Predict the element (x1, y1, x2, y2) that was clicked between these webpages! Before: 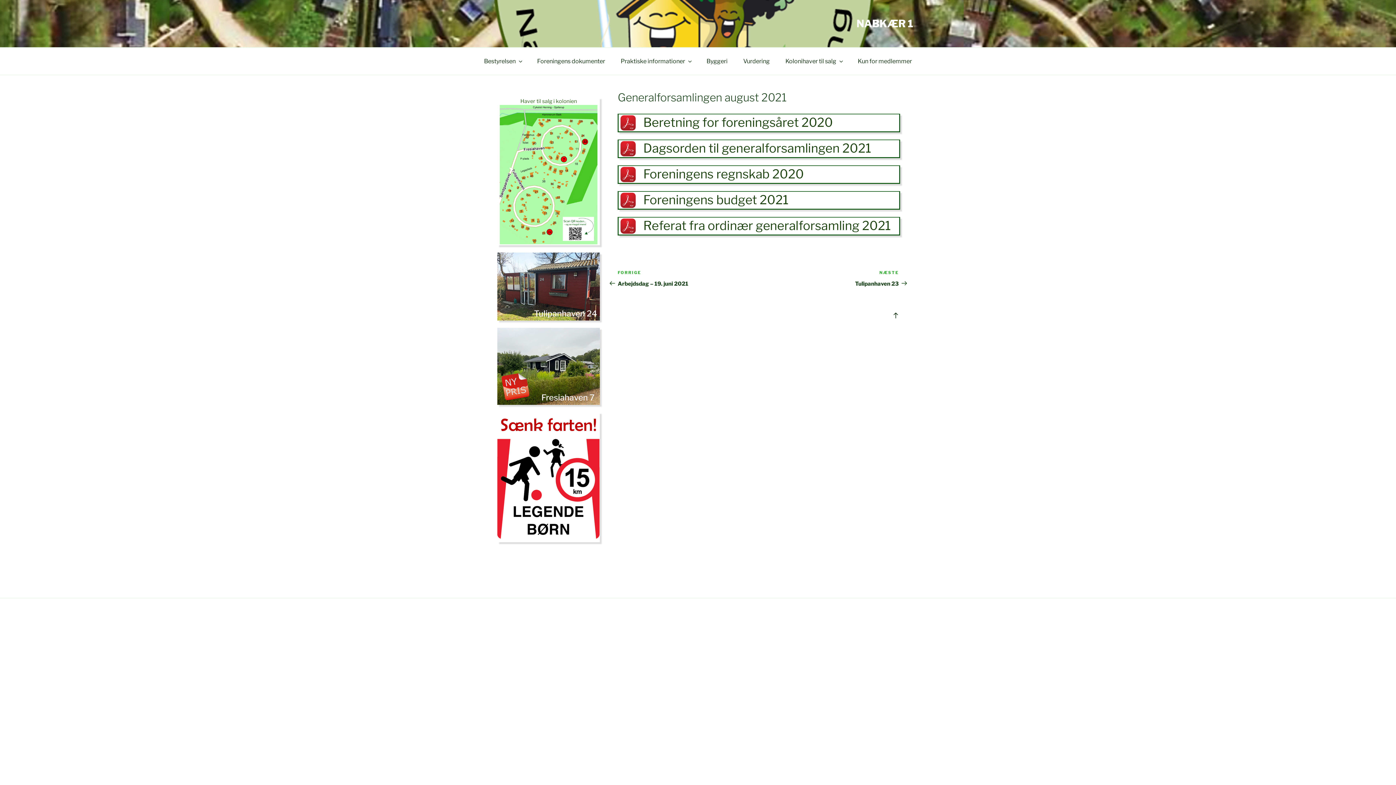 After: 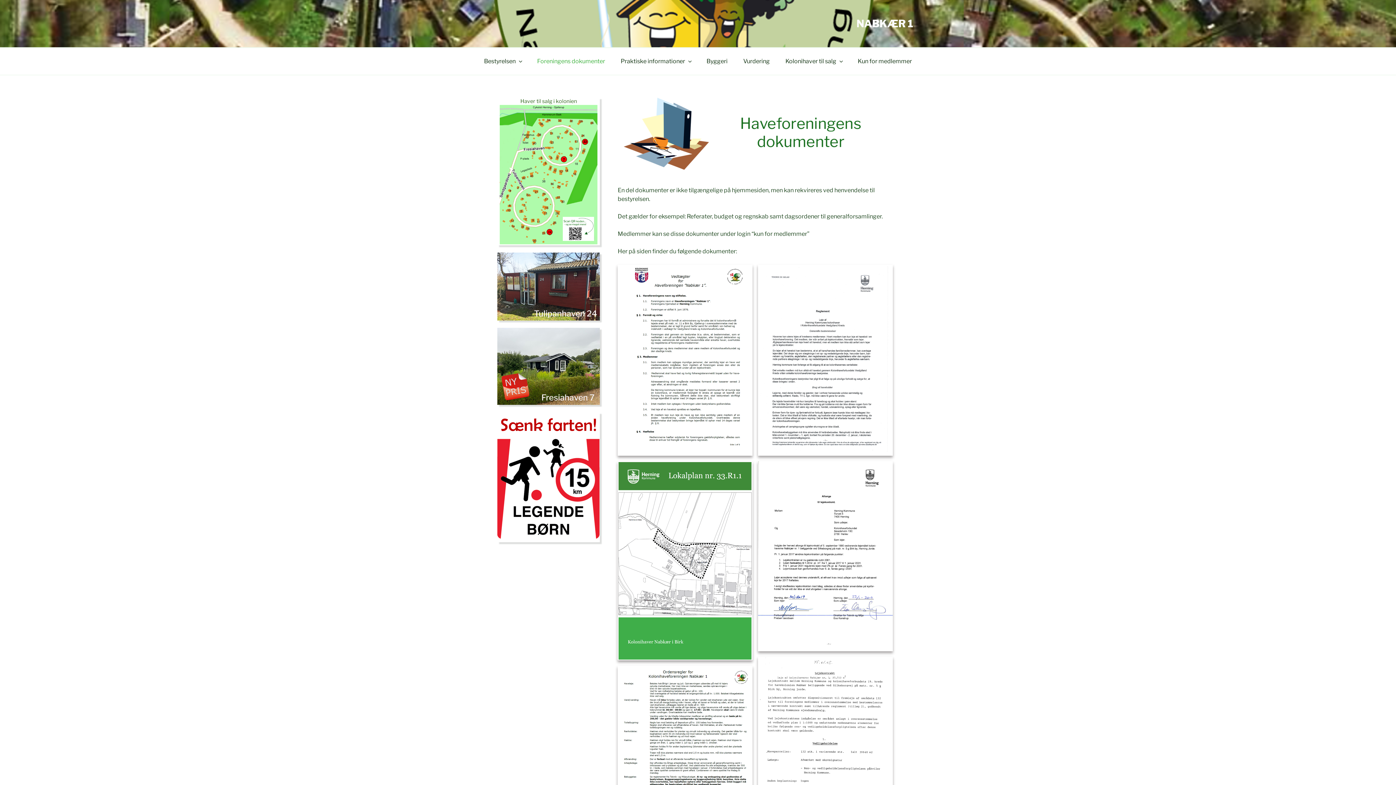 Action: label: Foreningens dokumenter bbox: (530, 52, 612, 70)